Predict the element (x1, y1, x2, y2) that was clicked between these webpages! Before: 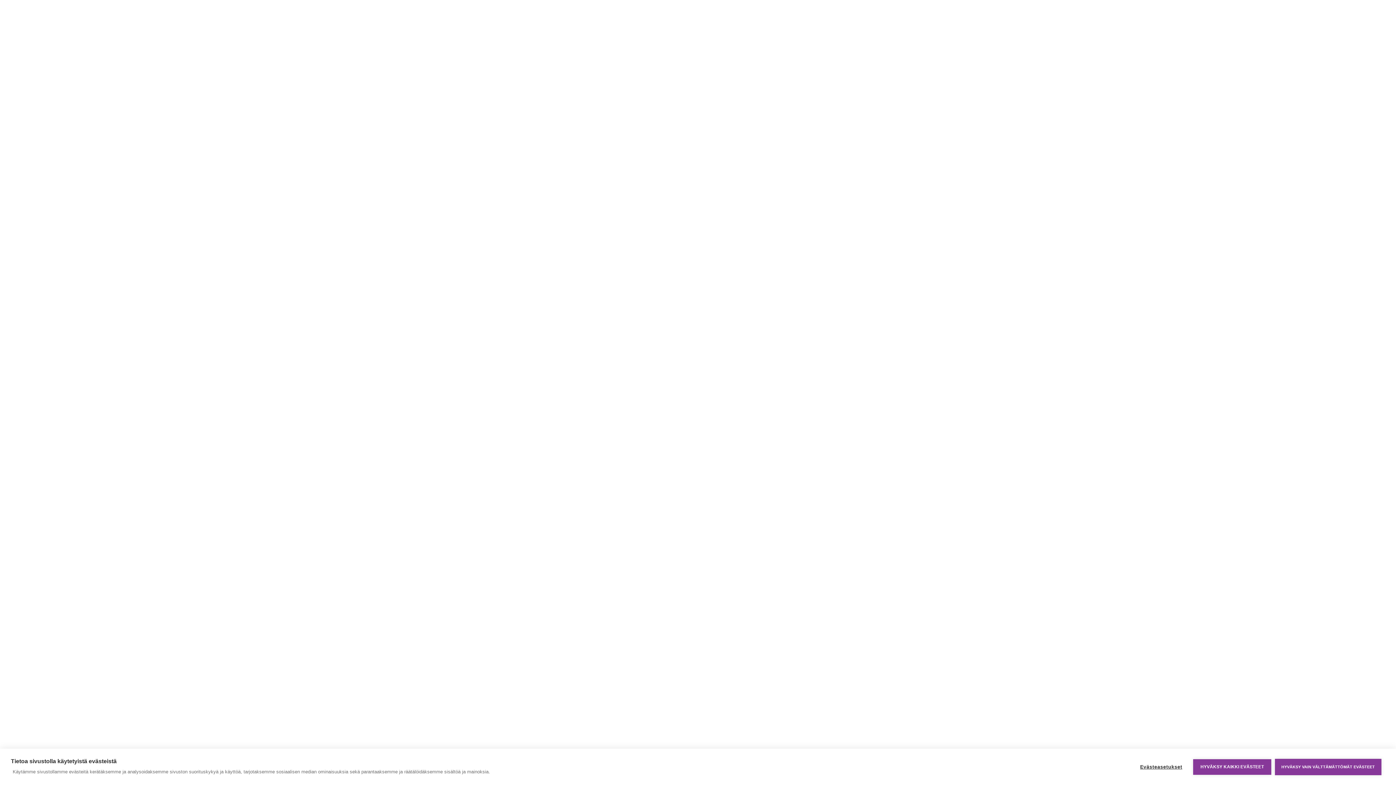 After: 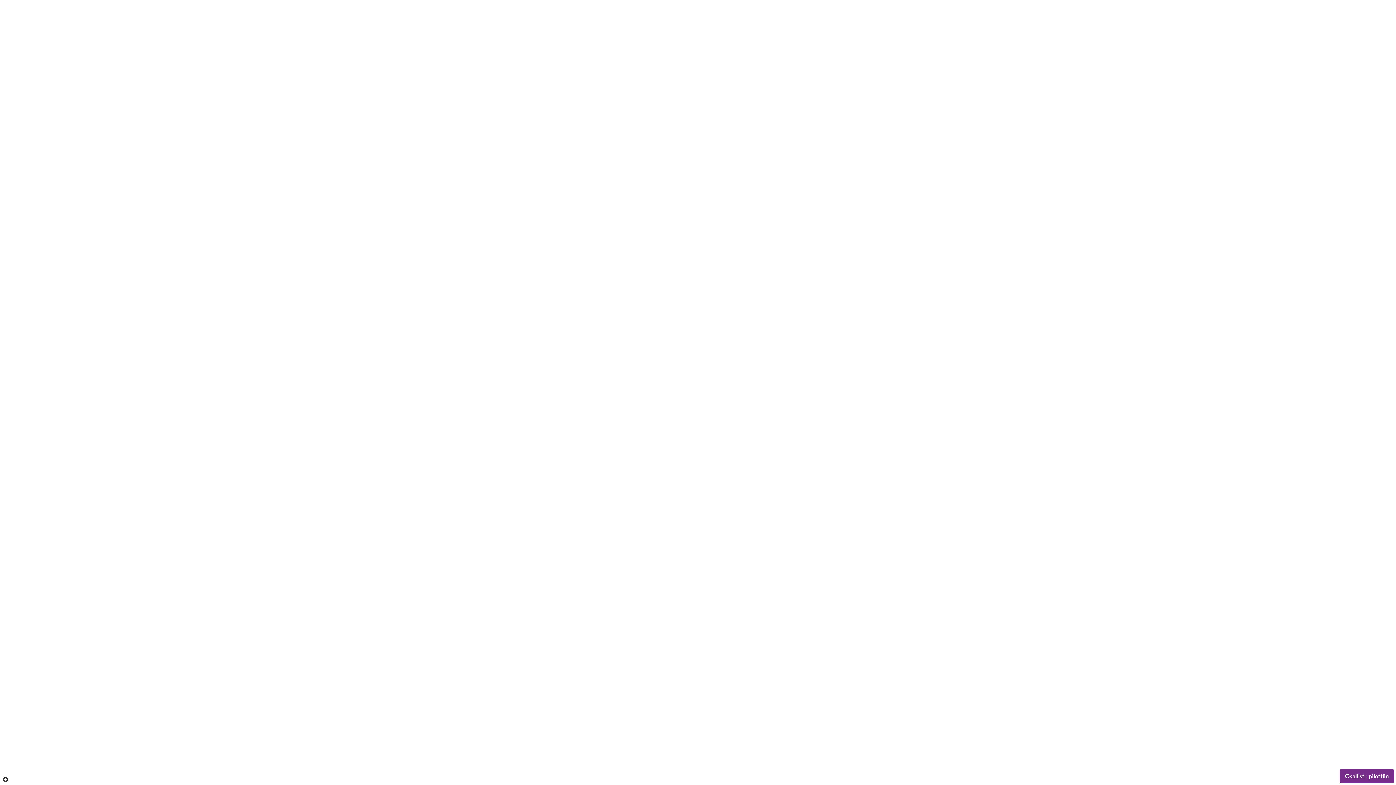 Action: label: HYVÄKSY VAIN VÄLTTÄMÄTTÖMÄT EVÄSTEET bbox: (1275, 759, 1381, 775)